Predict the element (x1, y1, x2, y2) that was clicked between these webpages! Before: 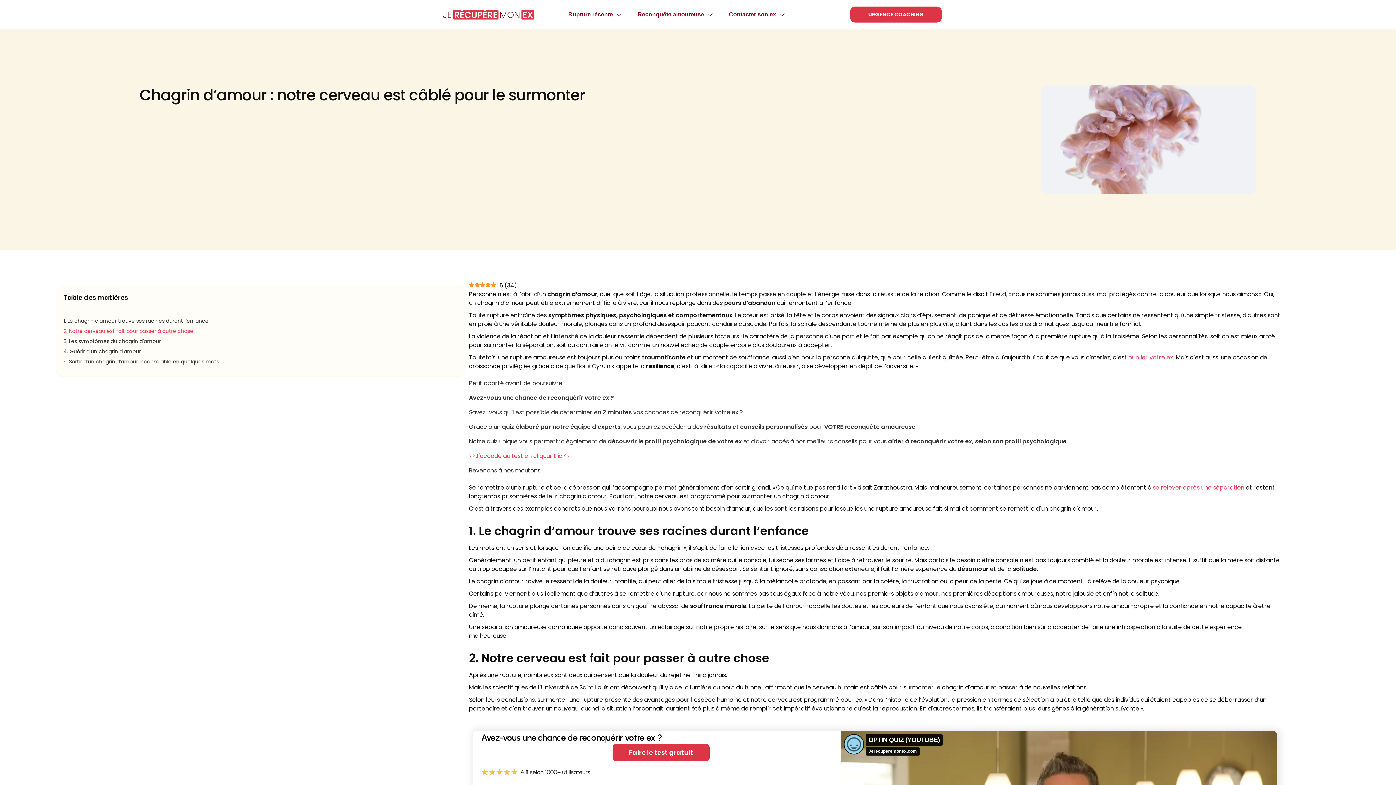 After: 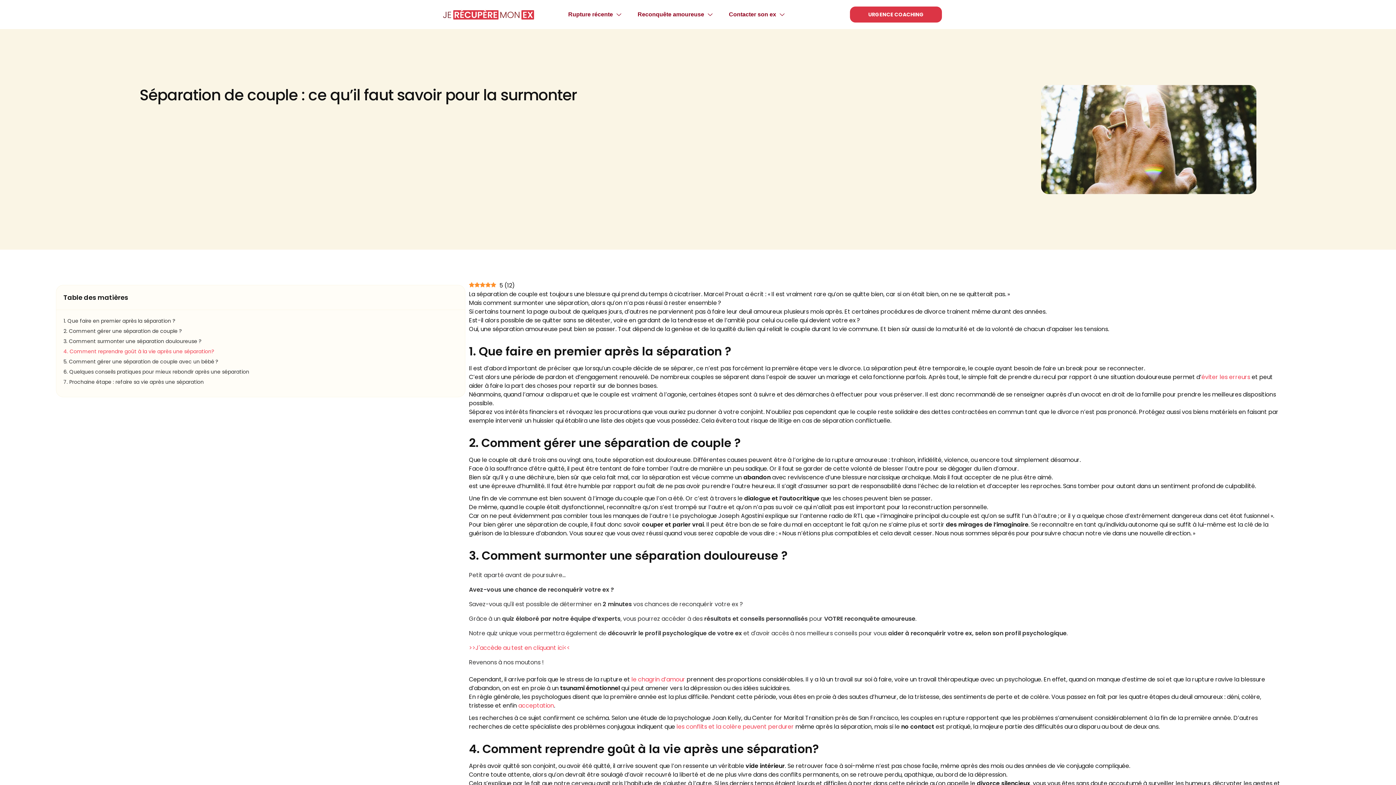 Action: bbox: (1153, 483, 1244, 491) label: se relever après une séparation